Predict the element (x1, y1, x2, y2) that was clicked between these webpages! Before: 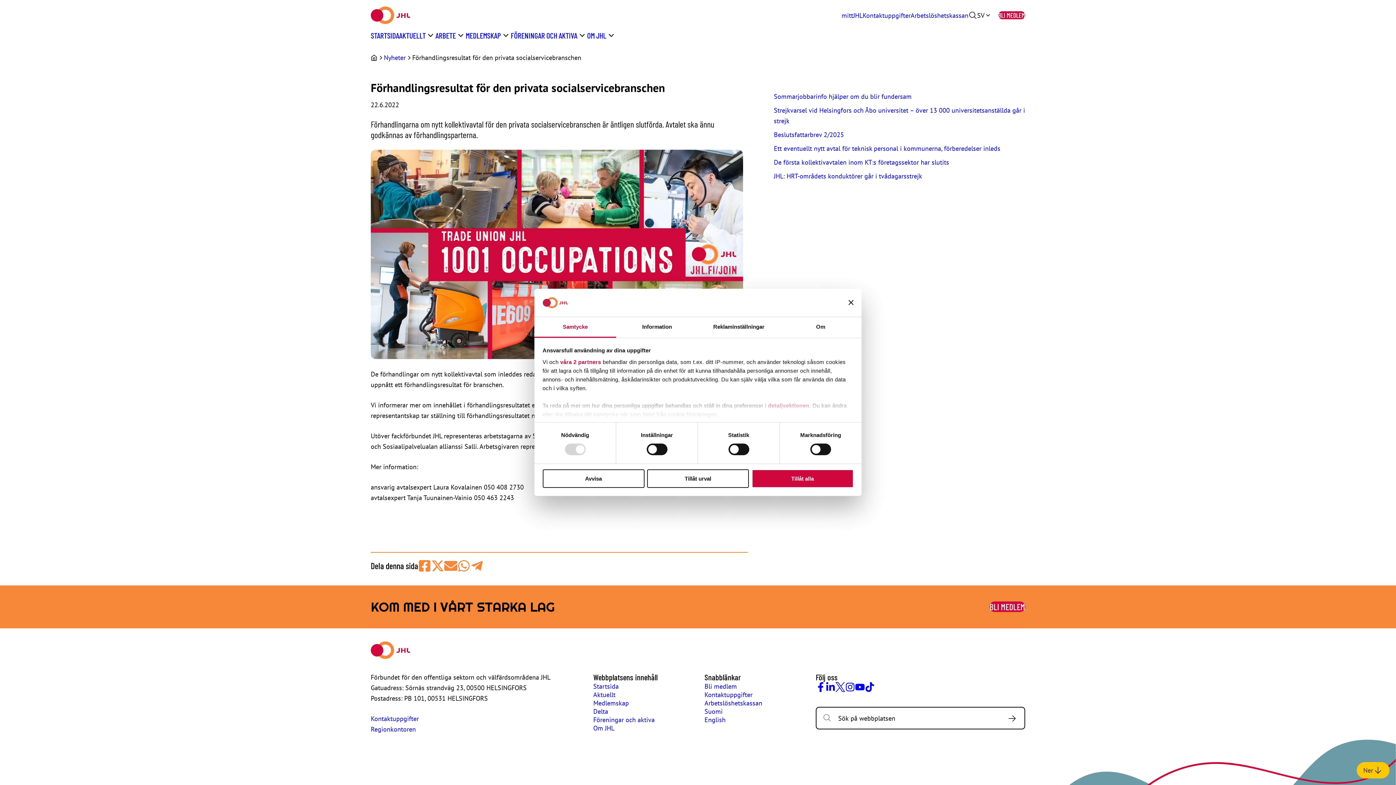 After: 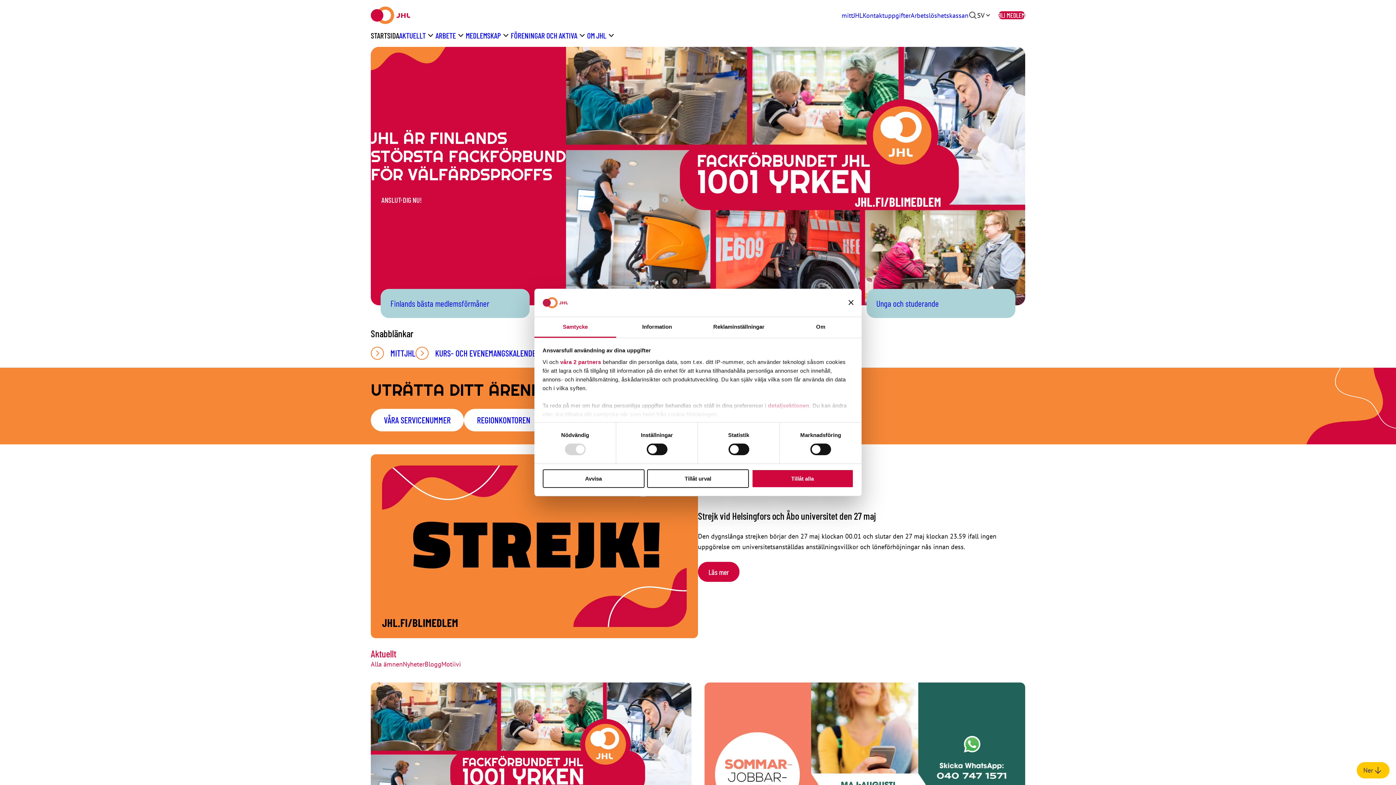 Action: bbox: (593, 682, 618, 690) label: Startsida